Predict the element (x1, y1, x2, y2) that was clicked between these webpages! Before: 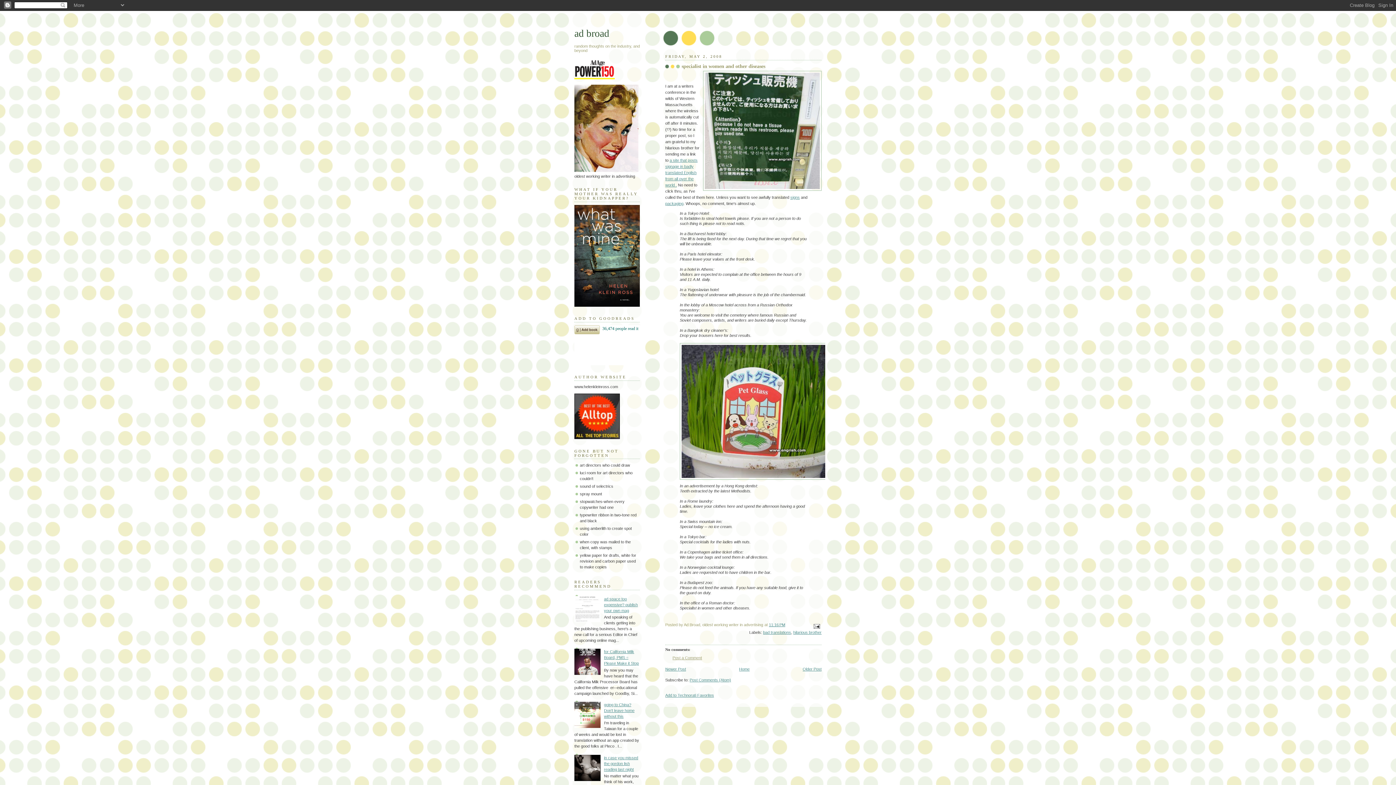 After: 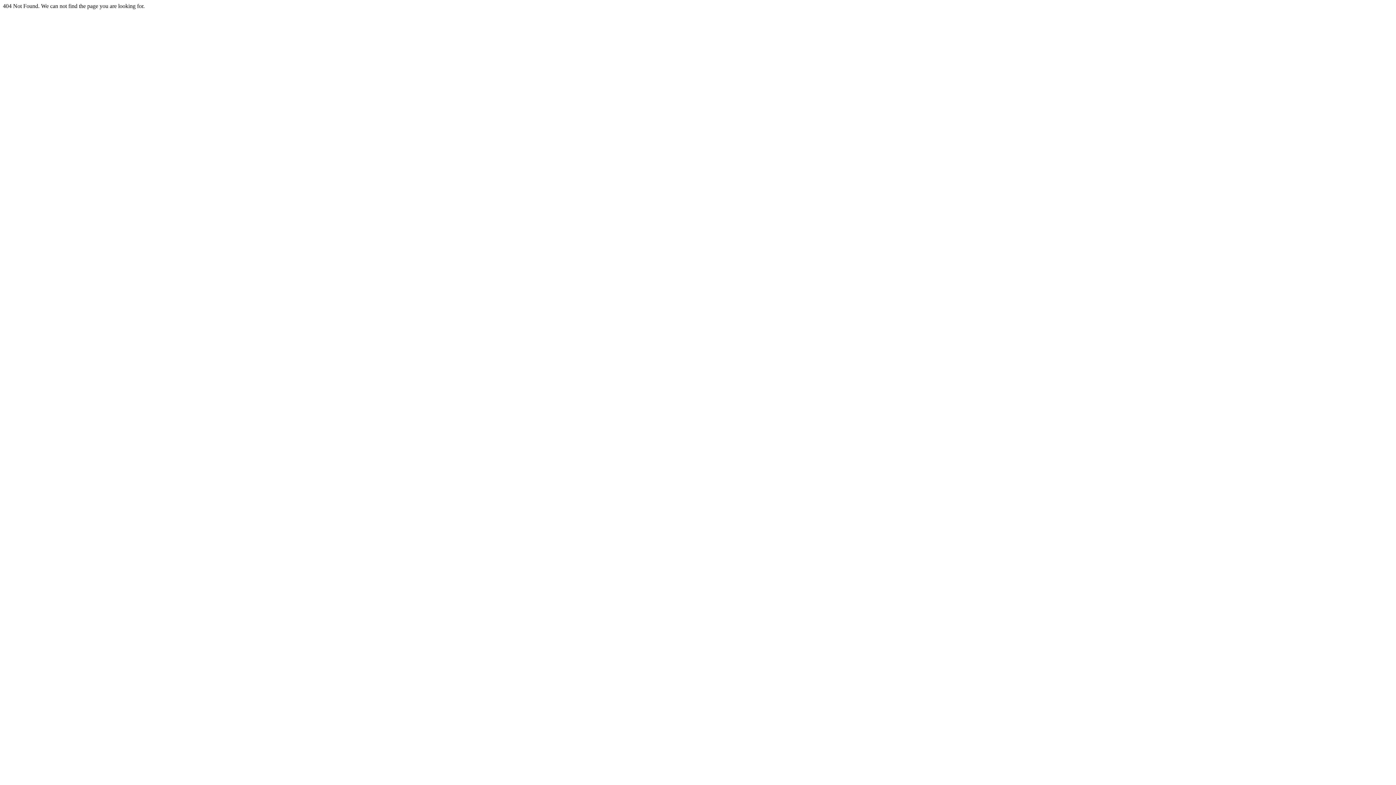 Action: label: signs bbox: (790, 195, 800, 199)